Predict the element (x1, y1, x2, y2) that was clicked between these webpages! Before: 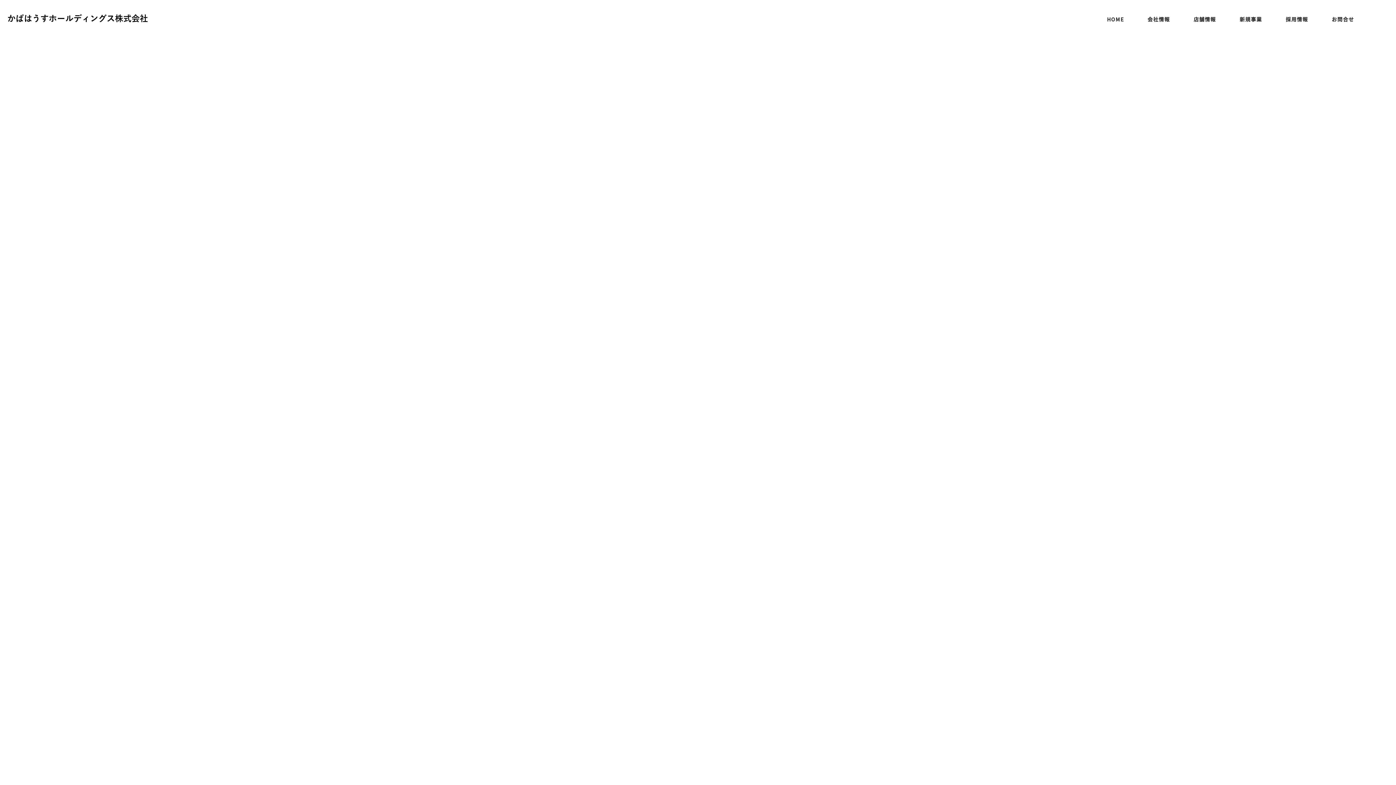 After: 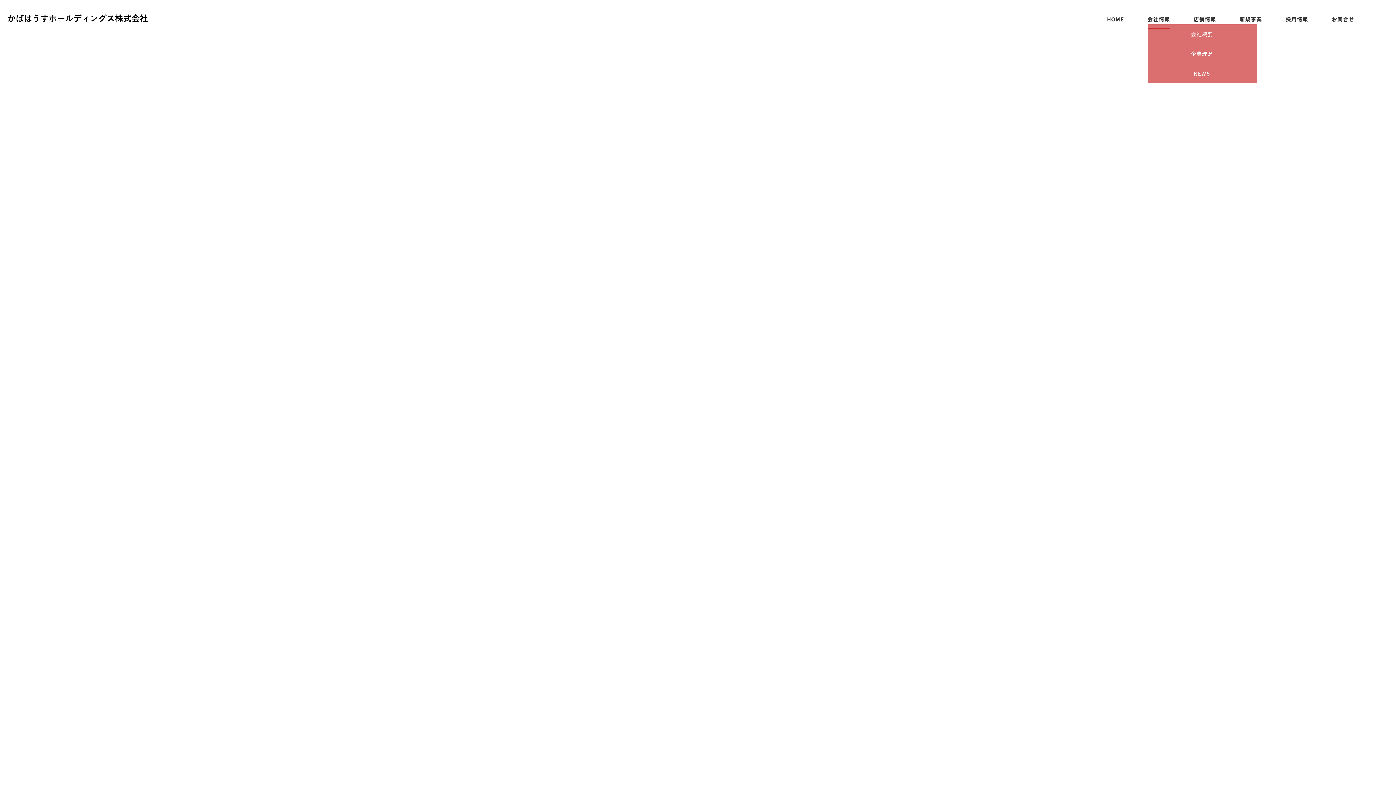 Action: label: 会社情報 bbox: (1147, 16, 1170, 24)